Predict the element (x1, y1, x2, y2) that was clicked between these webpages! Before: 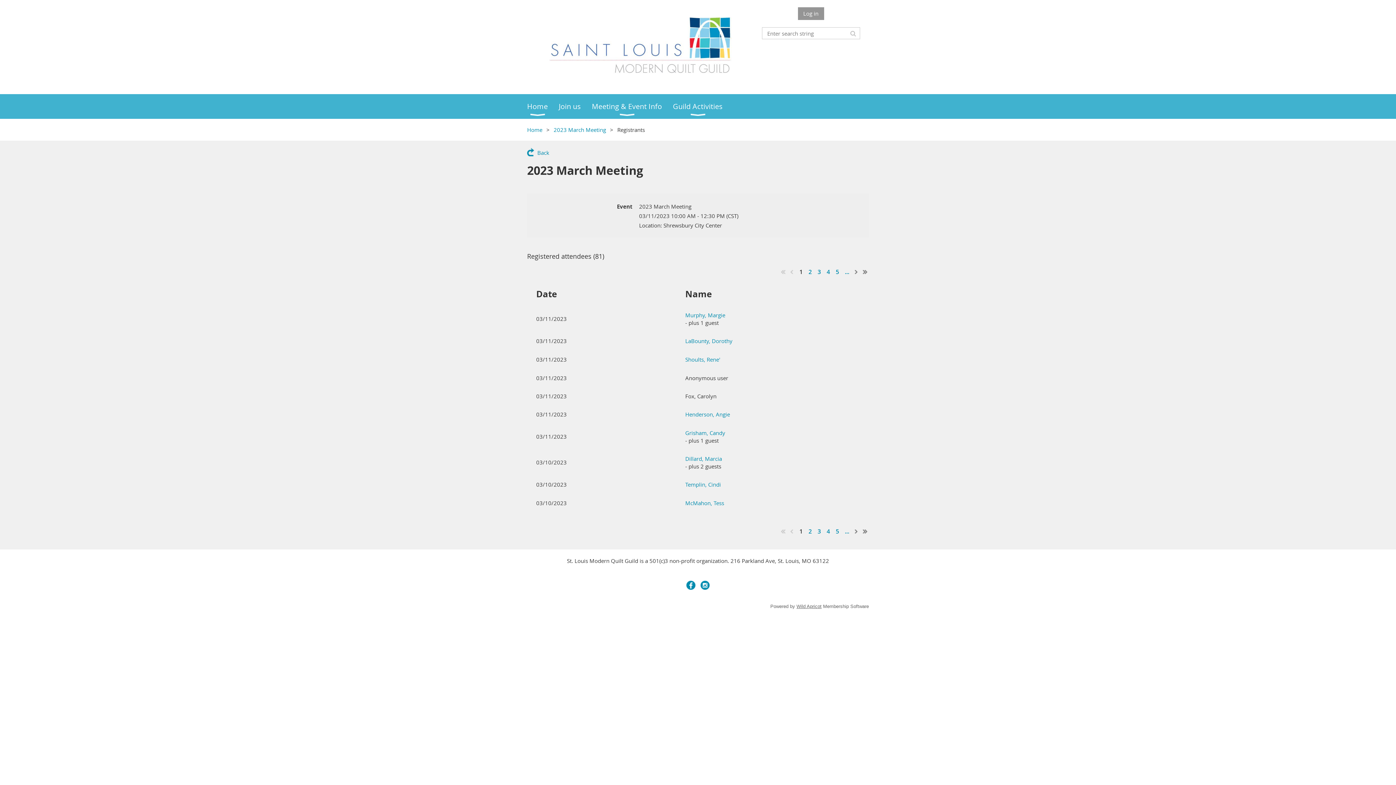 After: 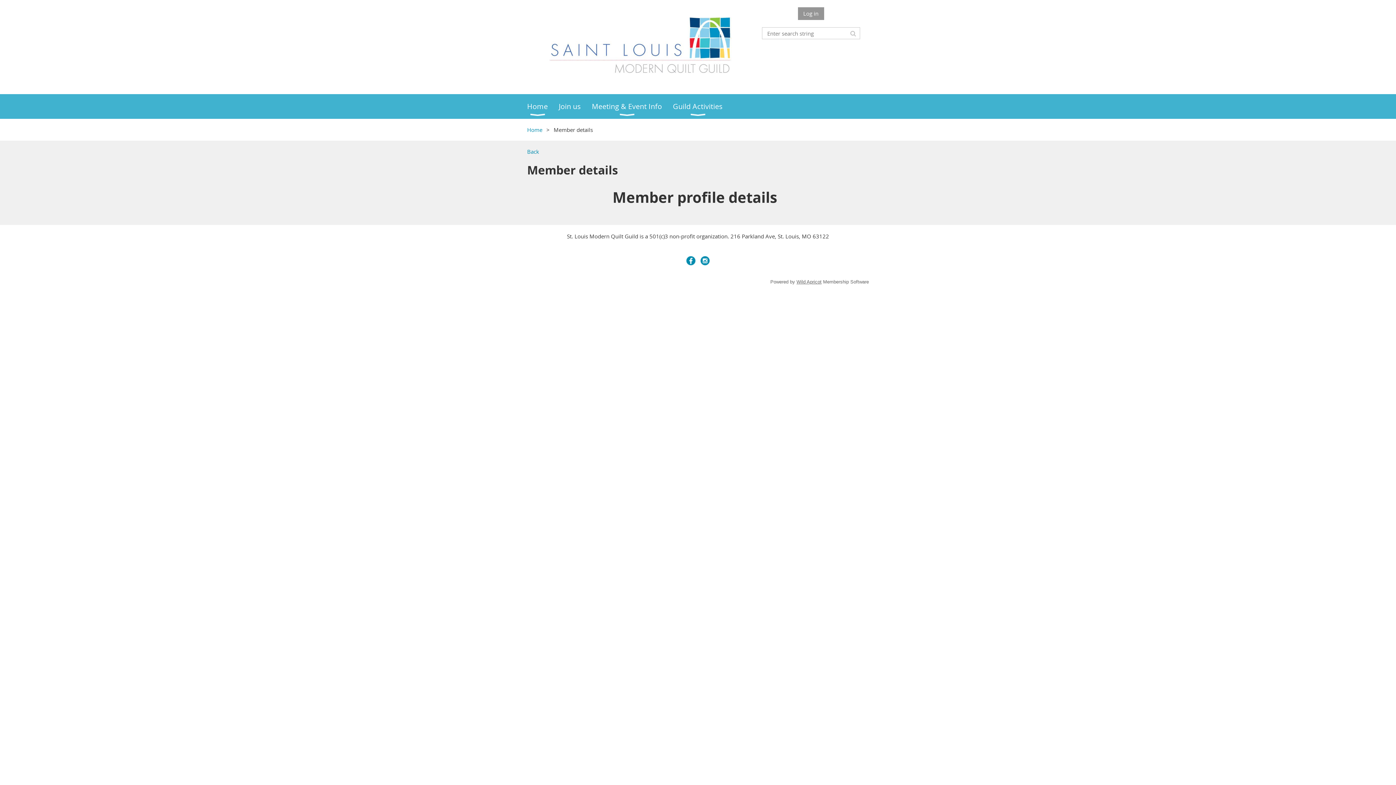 Action: label: Grisham, Candy bbox: (685, 429, 725, 436)